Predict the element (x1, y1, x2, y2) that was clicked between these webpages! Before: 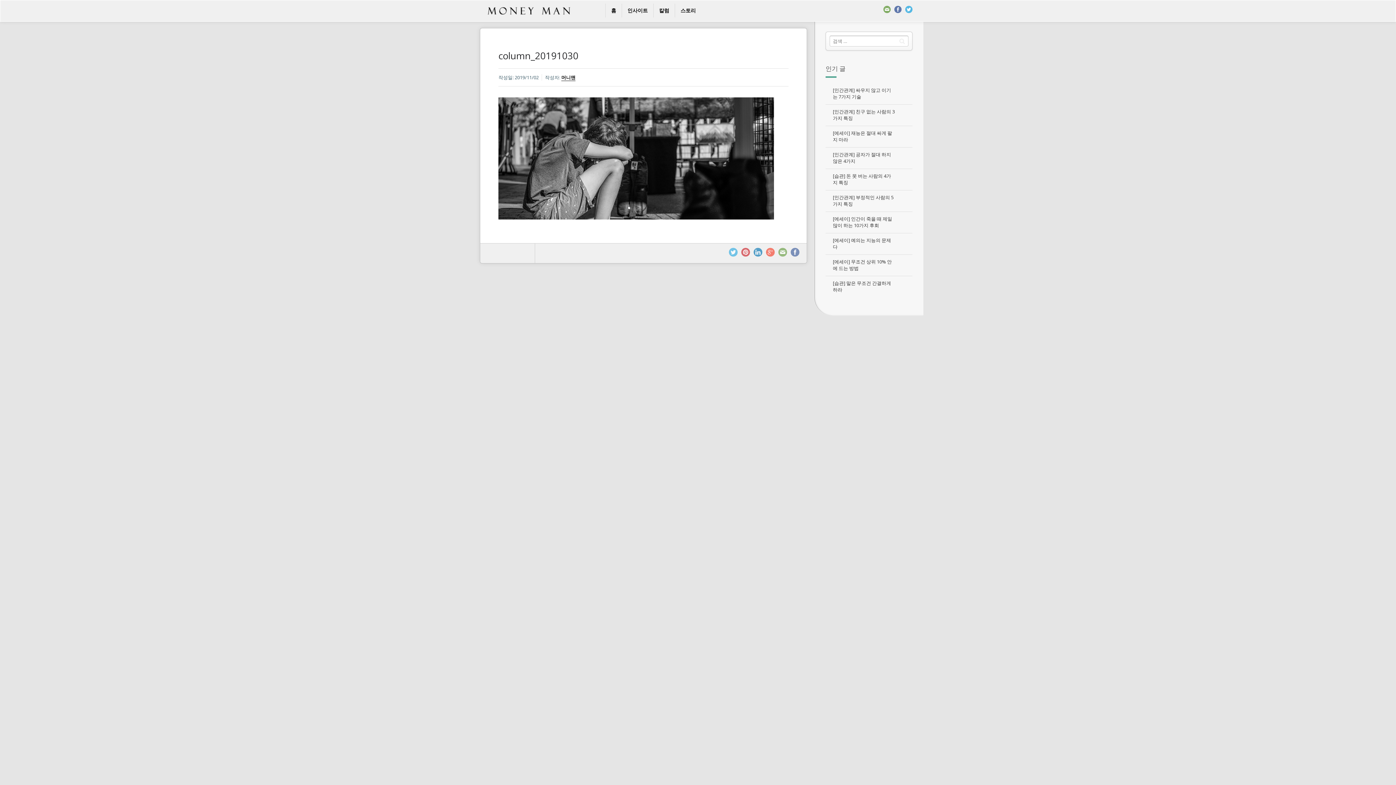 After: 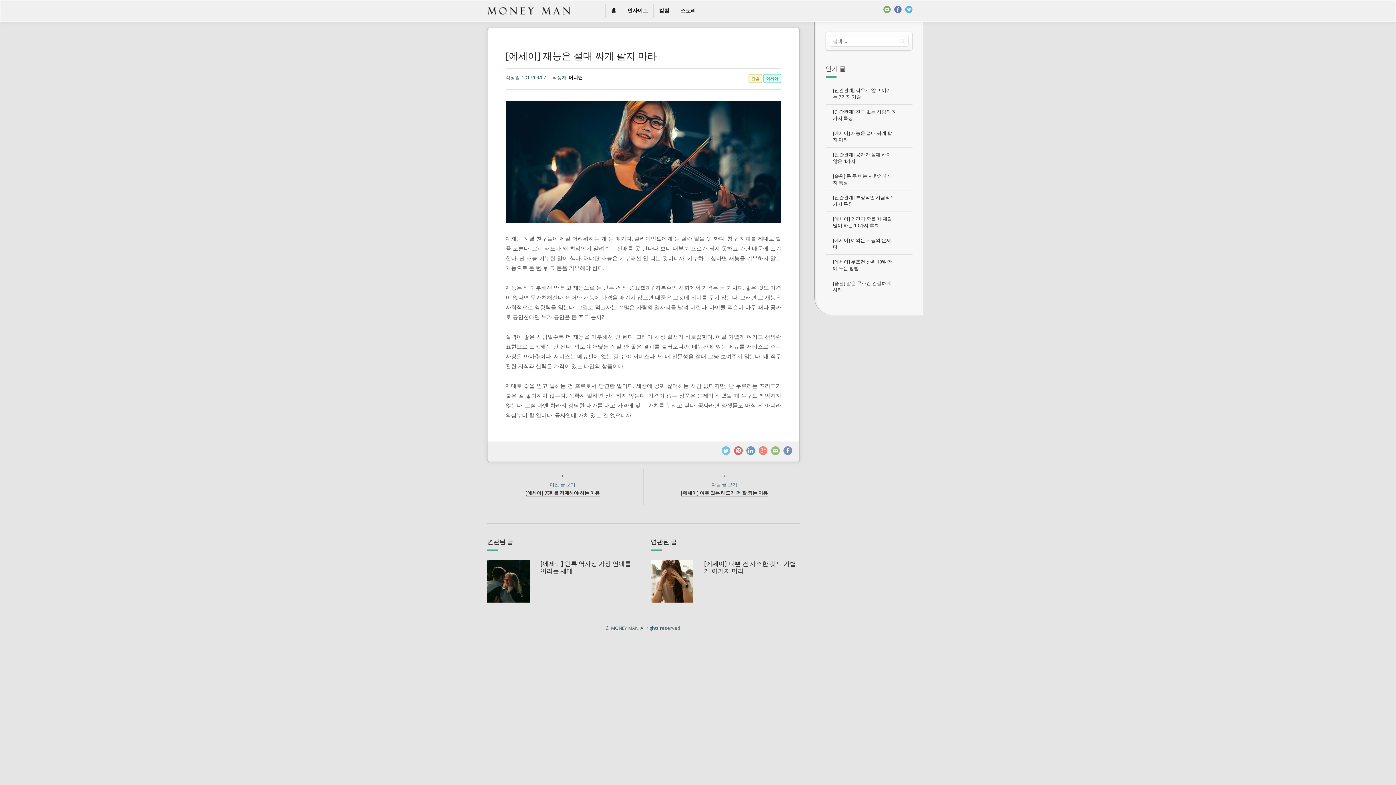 Action: bbox: (833, 129, 895, 142) label: [에세이] 재능은 절대 싸게 팔지 마라